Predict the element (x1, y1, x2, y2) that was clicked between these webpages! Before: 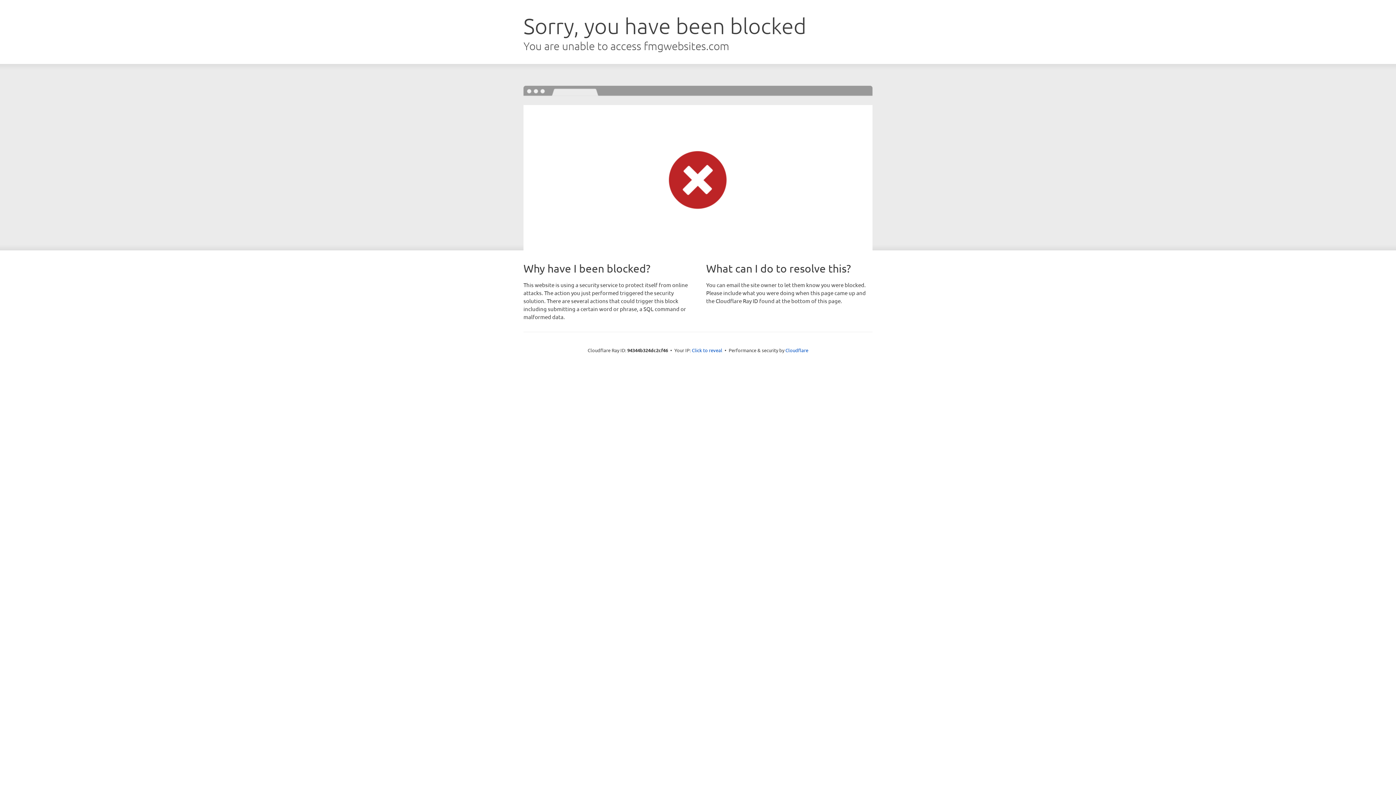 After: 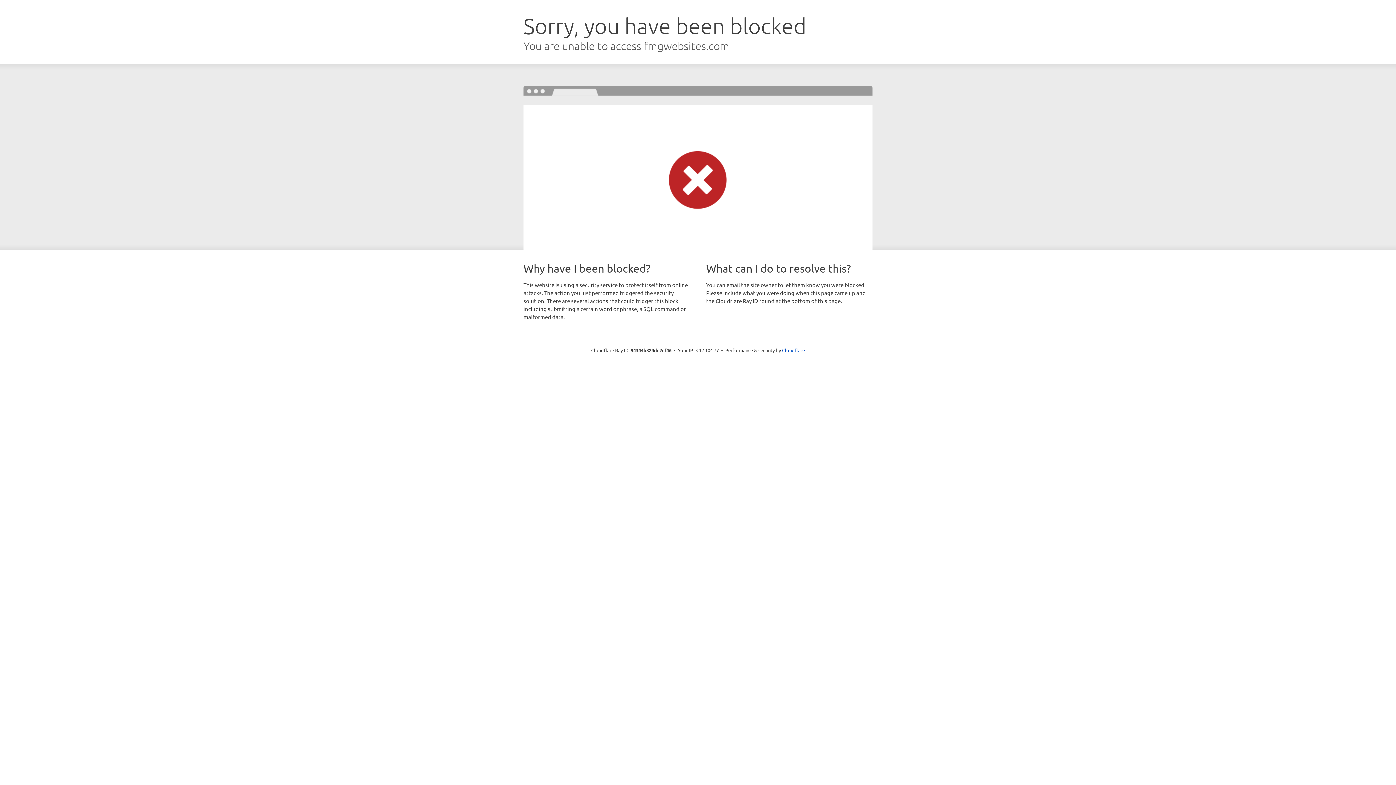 Action: label: Click to reveal bbox: (692, 346, 722, 353)